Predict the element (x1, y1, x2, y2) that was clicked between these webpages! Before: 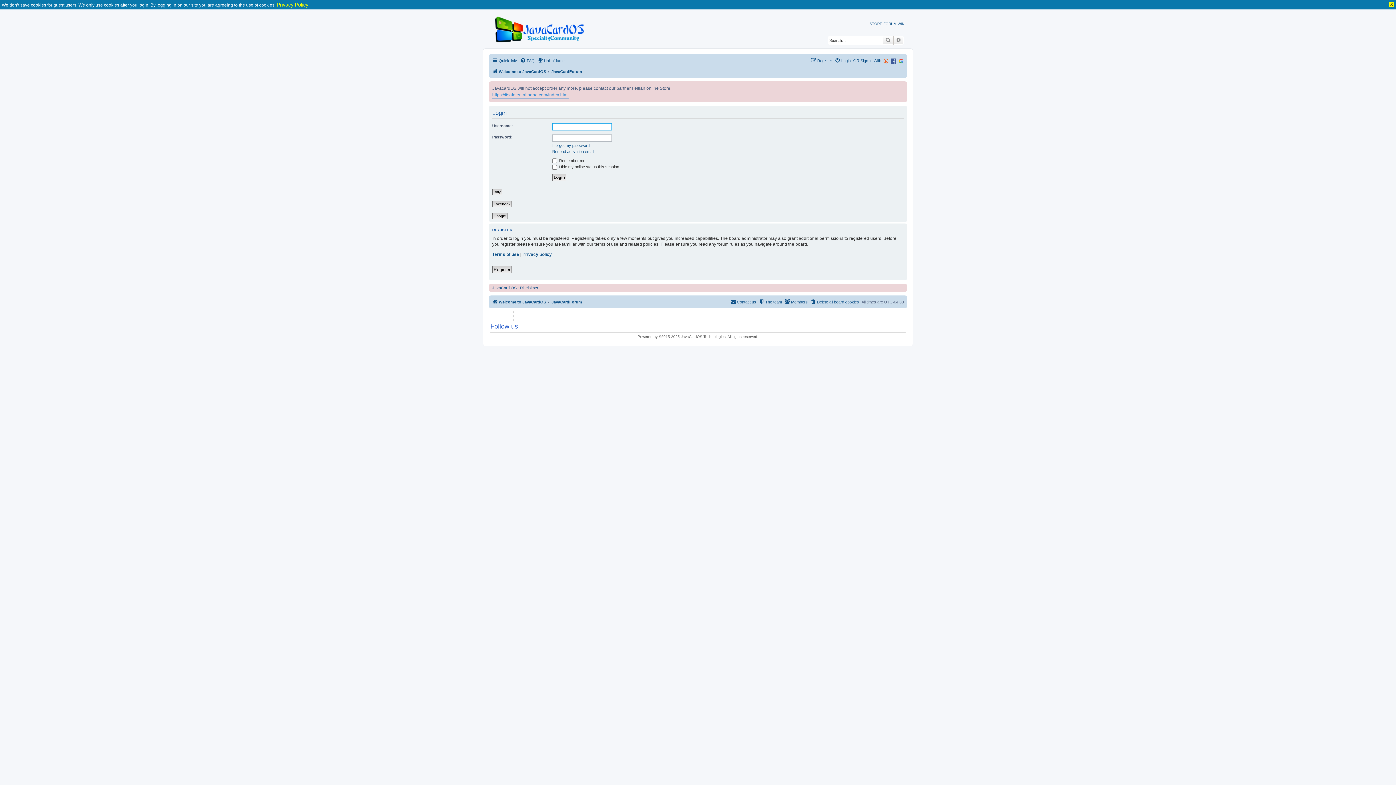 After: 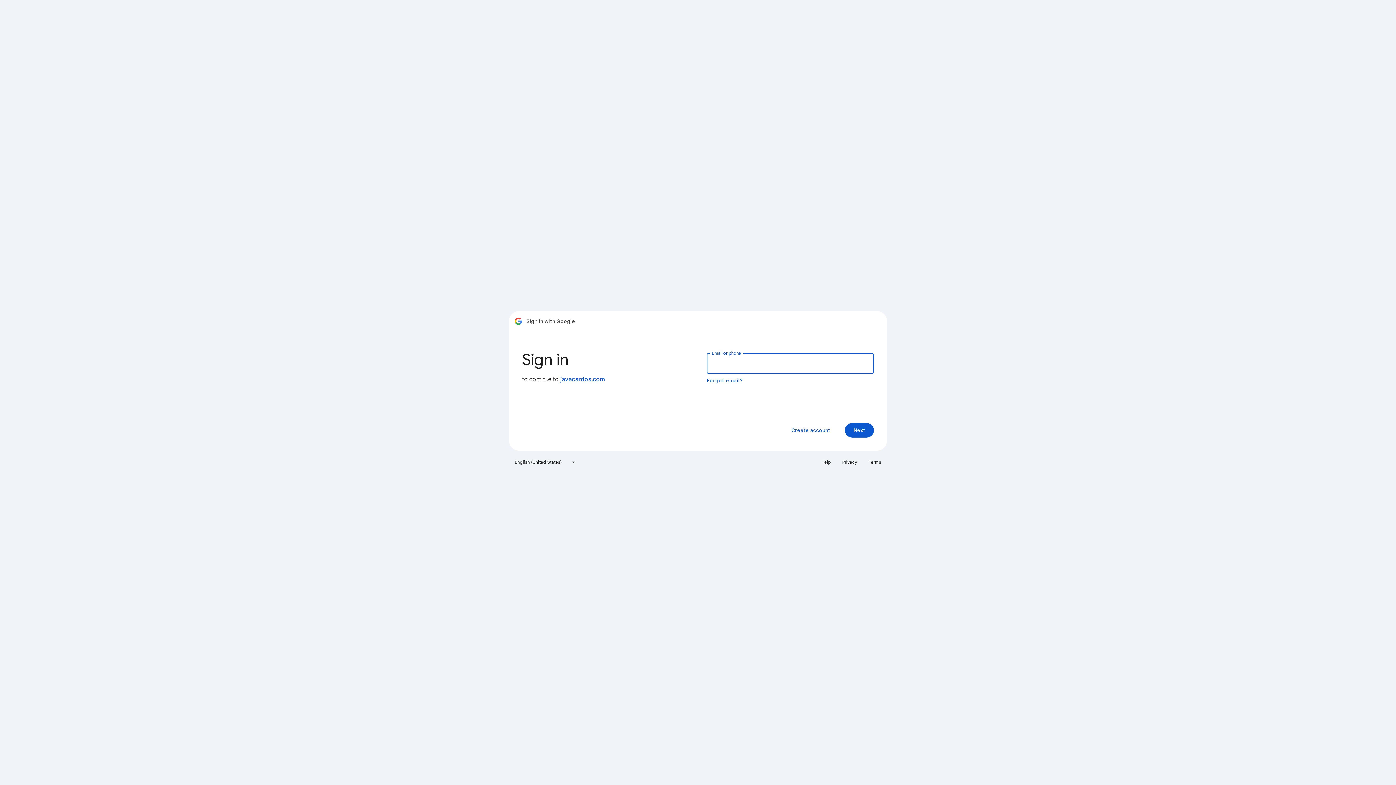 Action: bbox: (492, 213, 507, 219) label: Google